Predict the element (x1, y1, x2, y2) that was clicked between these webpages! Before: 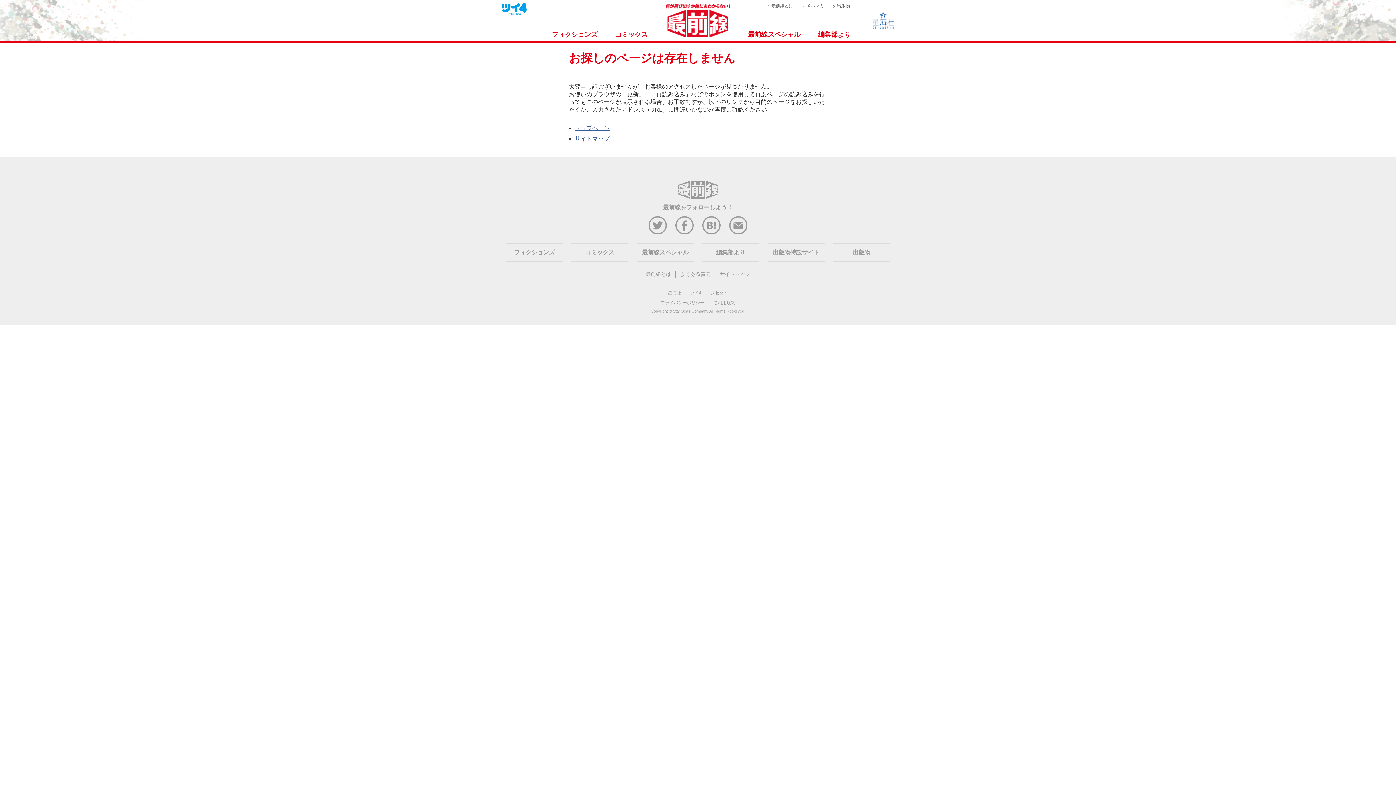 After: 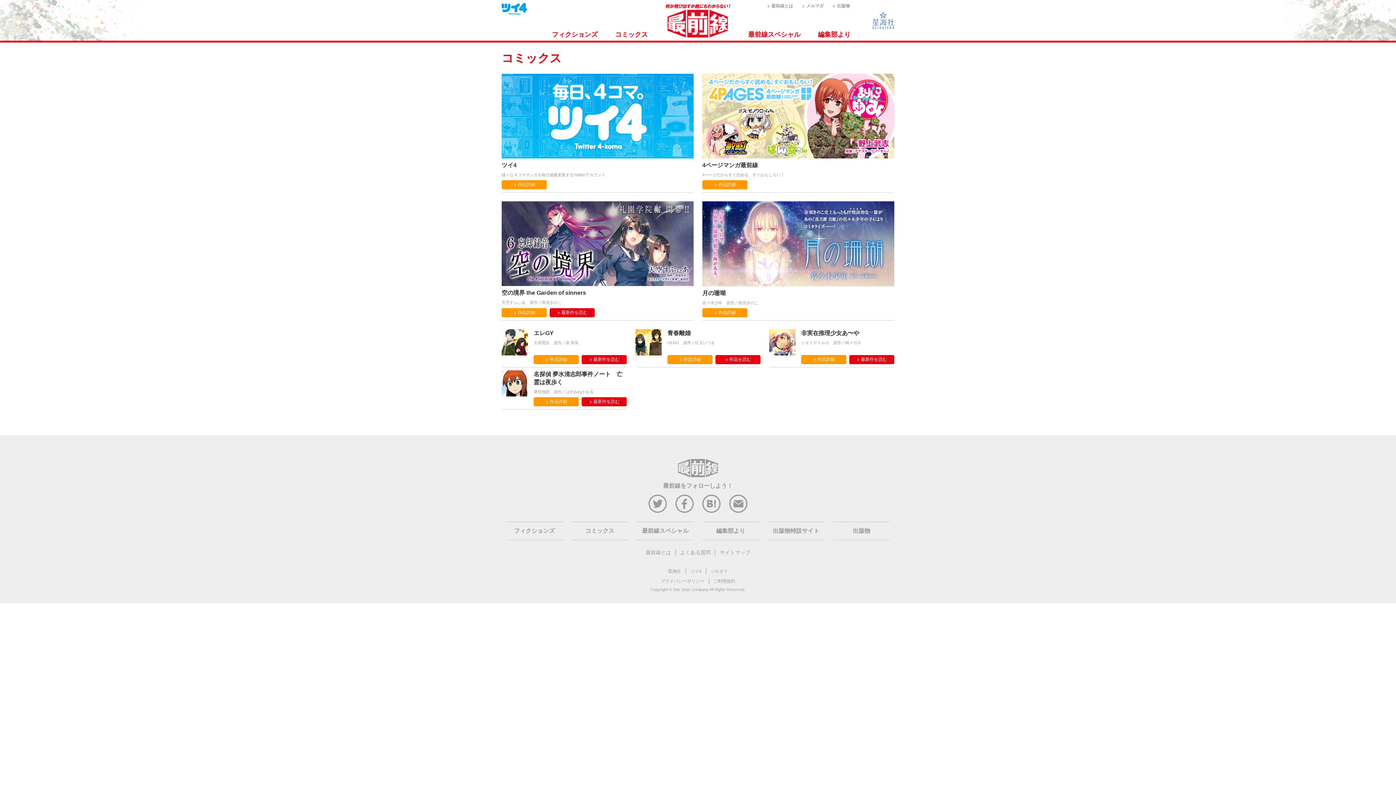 Action: bbox: (585, 244, 614, 261) label: コミックス